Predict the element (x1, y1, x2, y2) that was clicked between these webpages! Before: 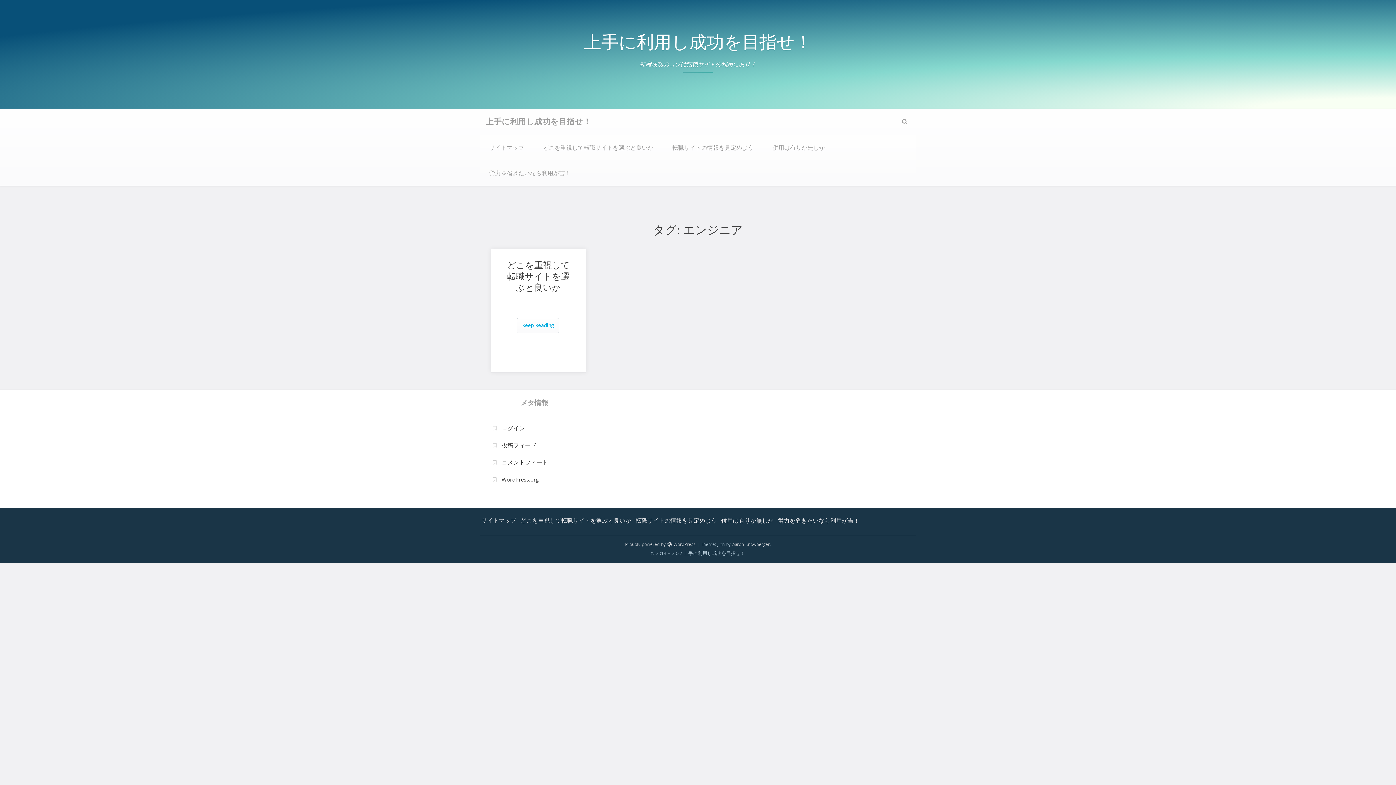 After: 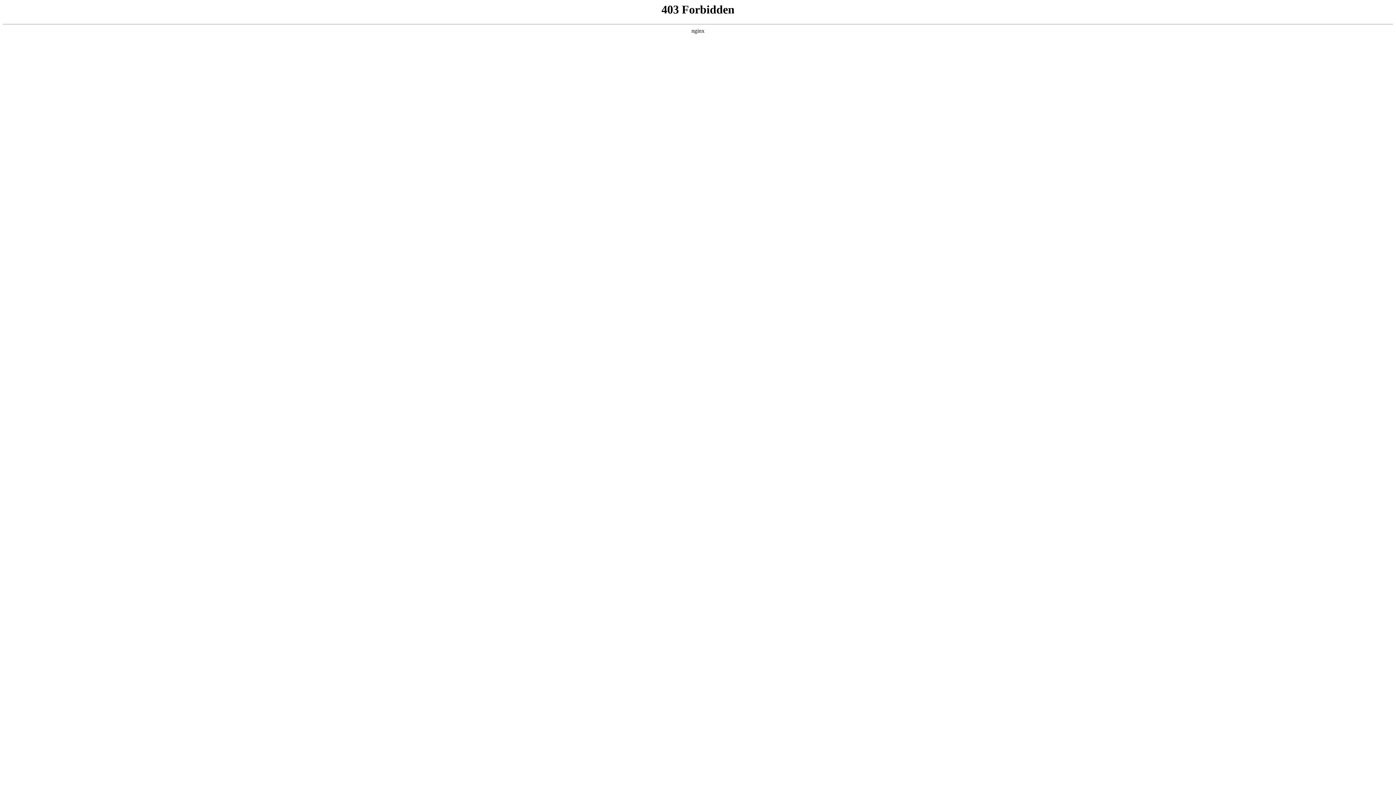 Action: label: Proudly powered by  WordPress bbox: (625, 541, 695, 549)